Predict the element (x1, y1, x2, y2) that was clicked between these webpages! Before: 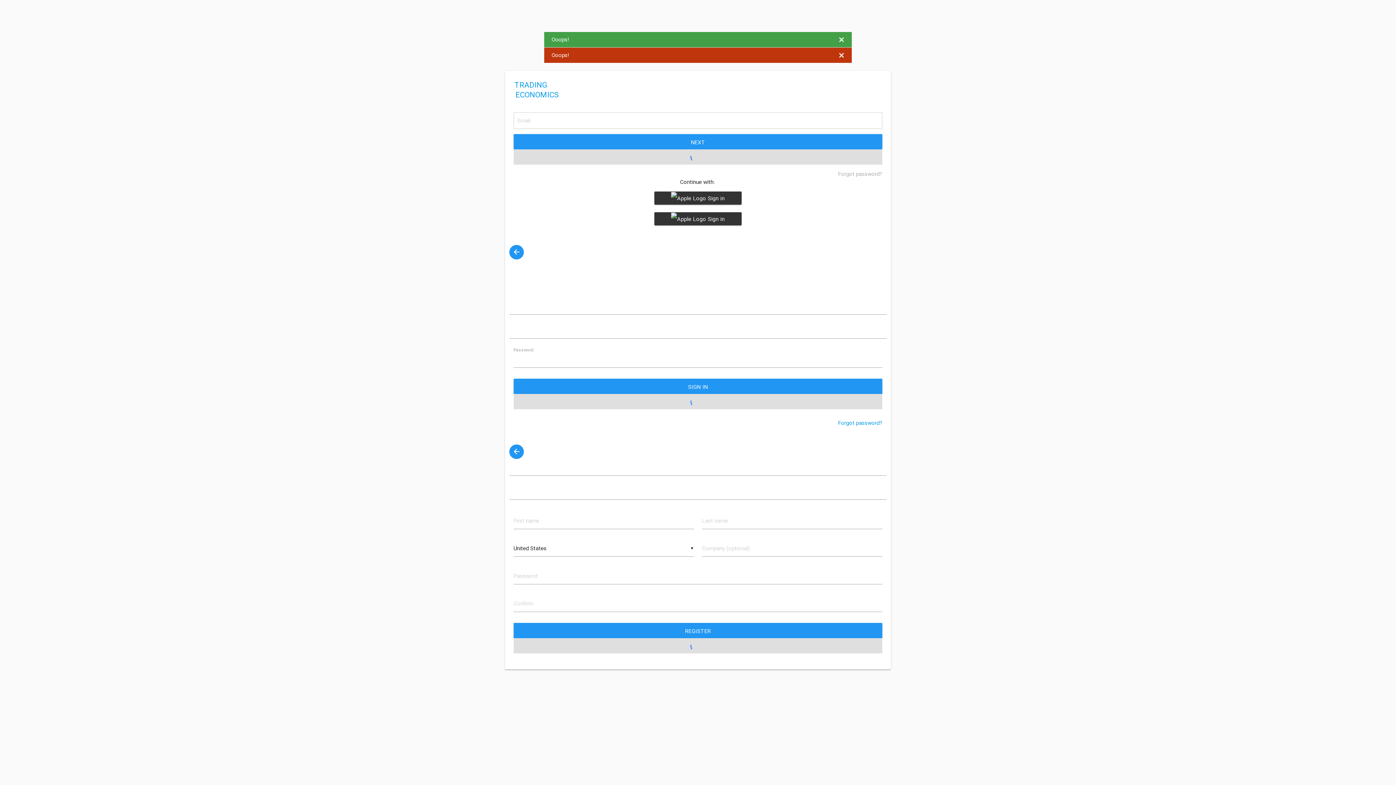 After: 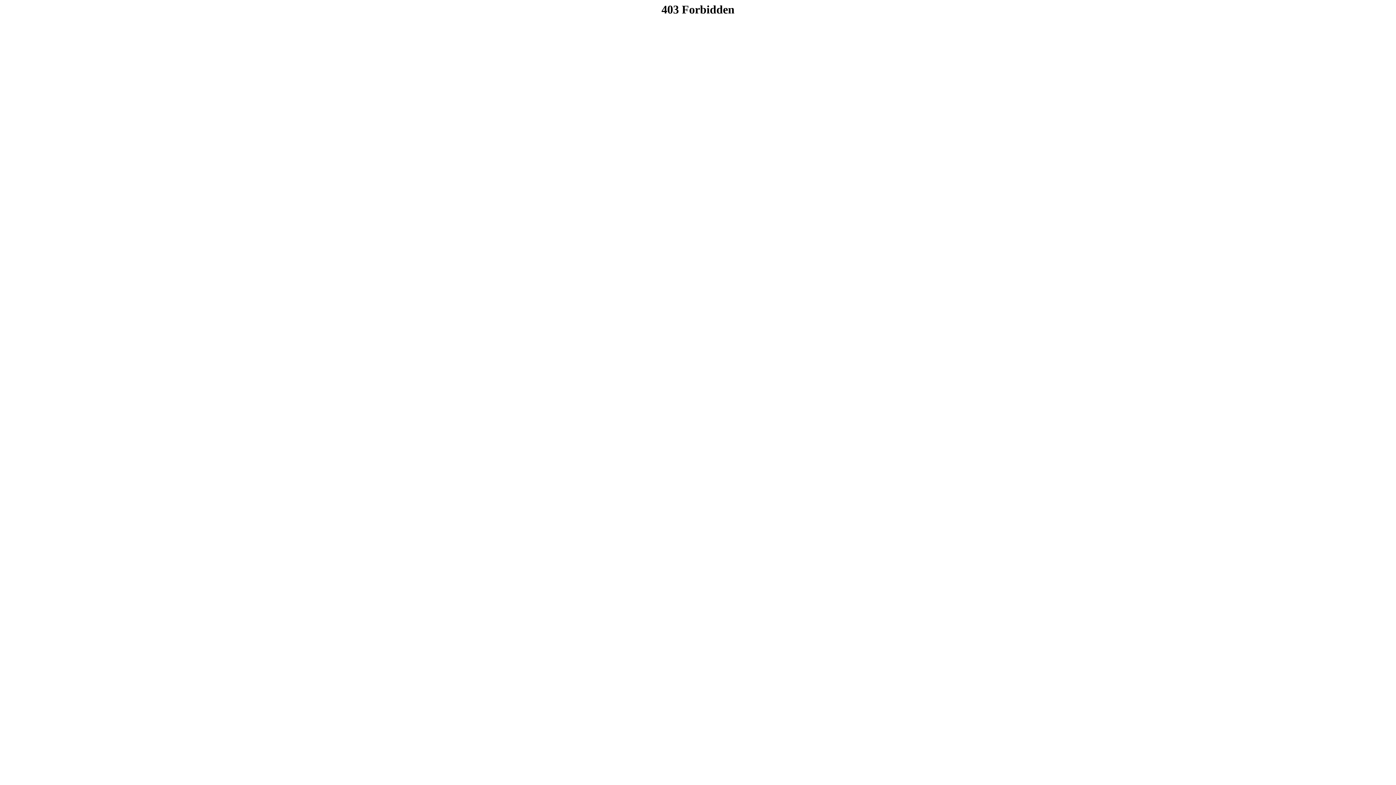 Action: bbox: (838, 170, 882, 177) label: Forgot password?